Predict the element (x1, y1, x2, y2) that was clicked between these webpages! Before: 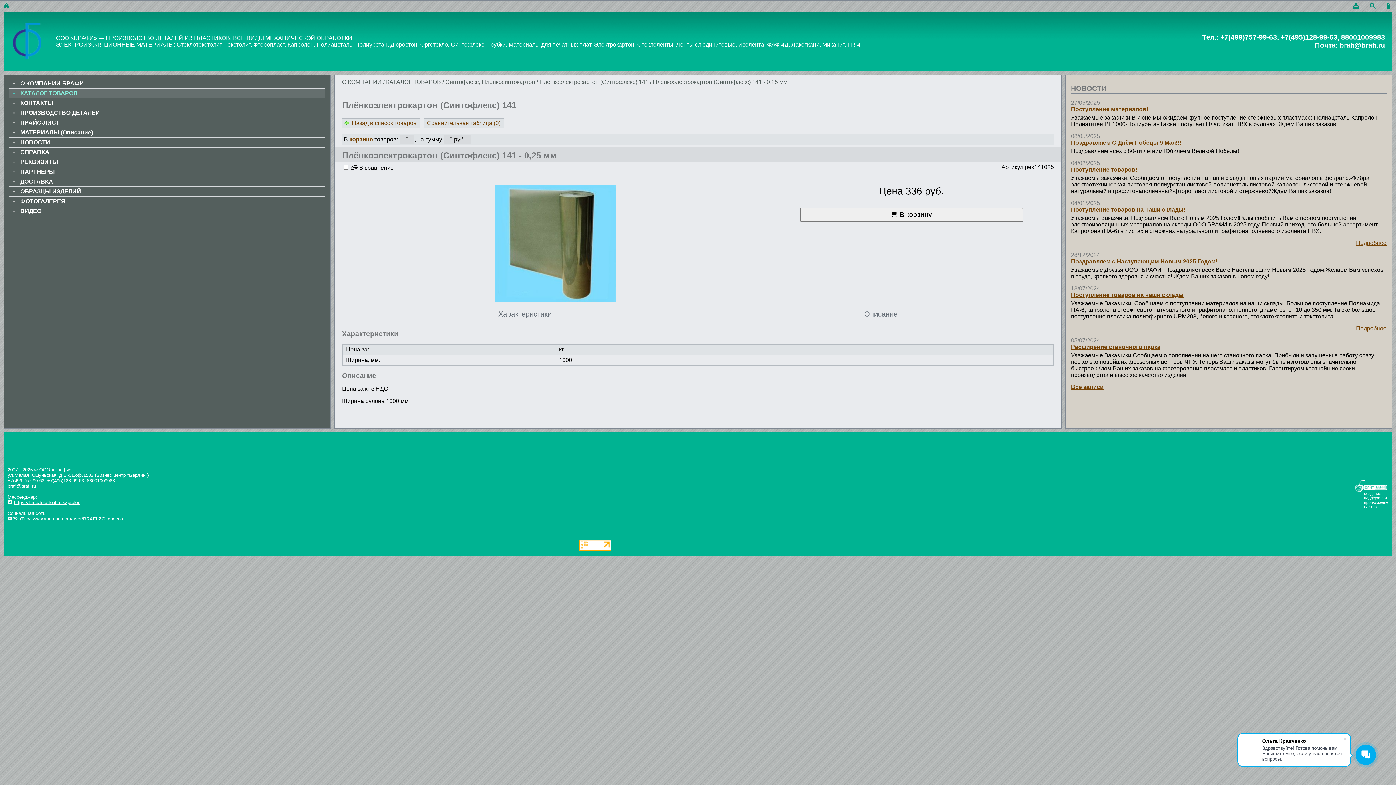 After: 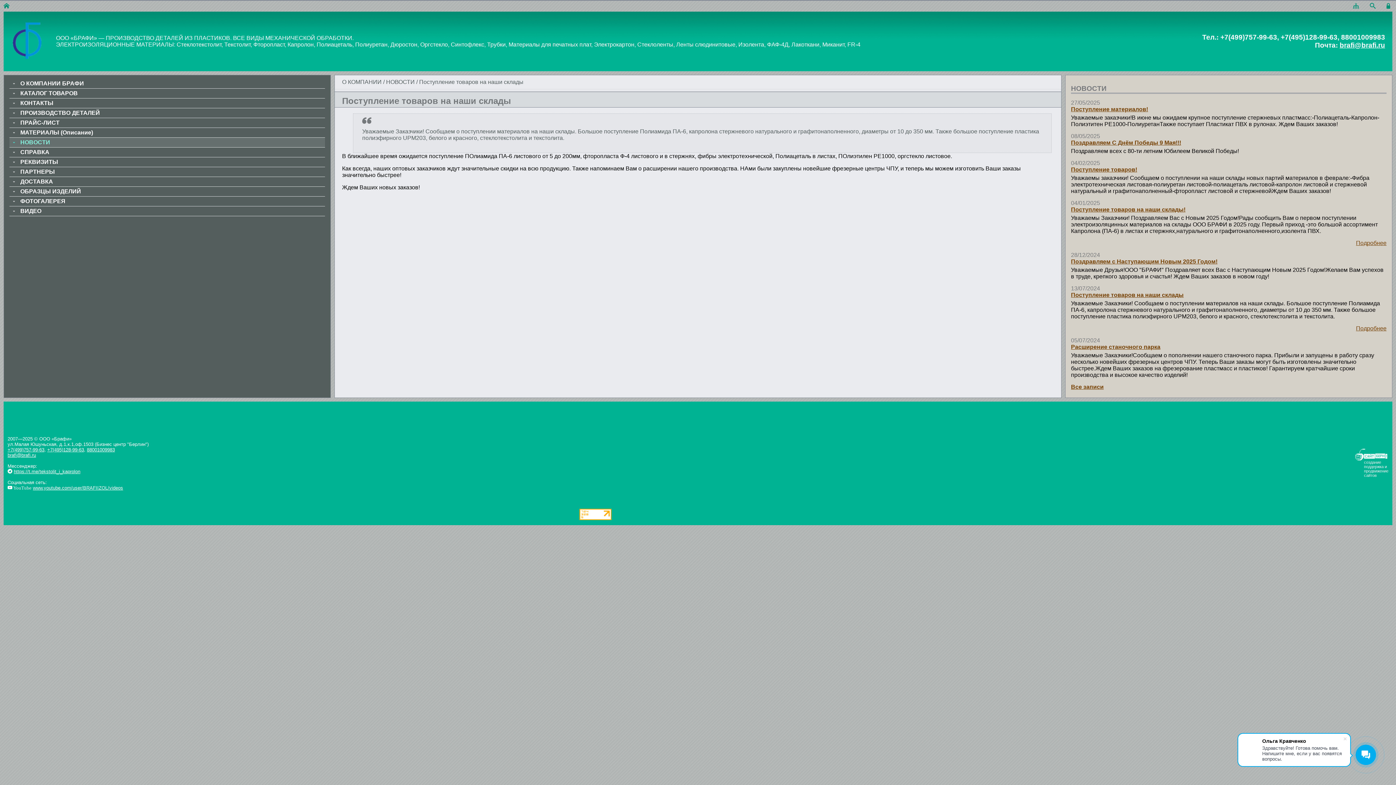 Action: bbox: (1356, 325, 1386, 331) label: Подробнее